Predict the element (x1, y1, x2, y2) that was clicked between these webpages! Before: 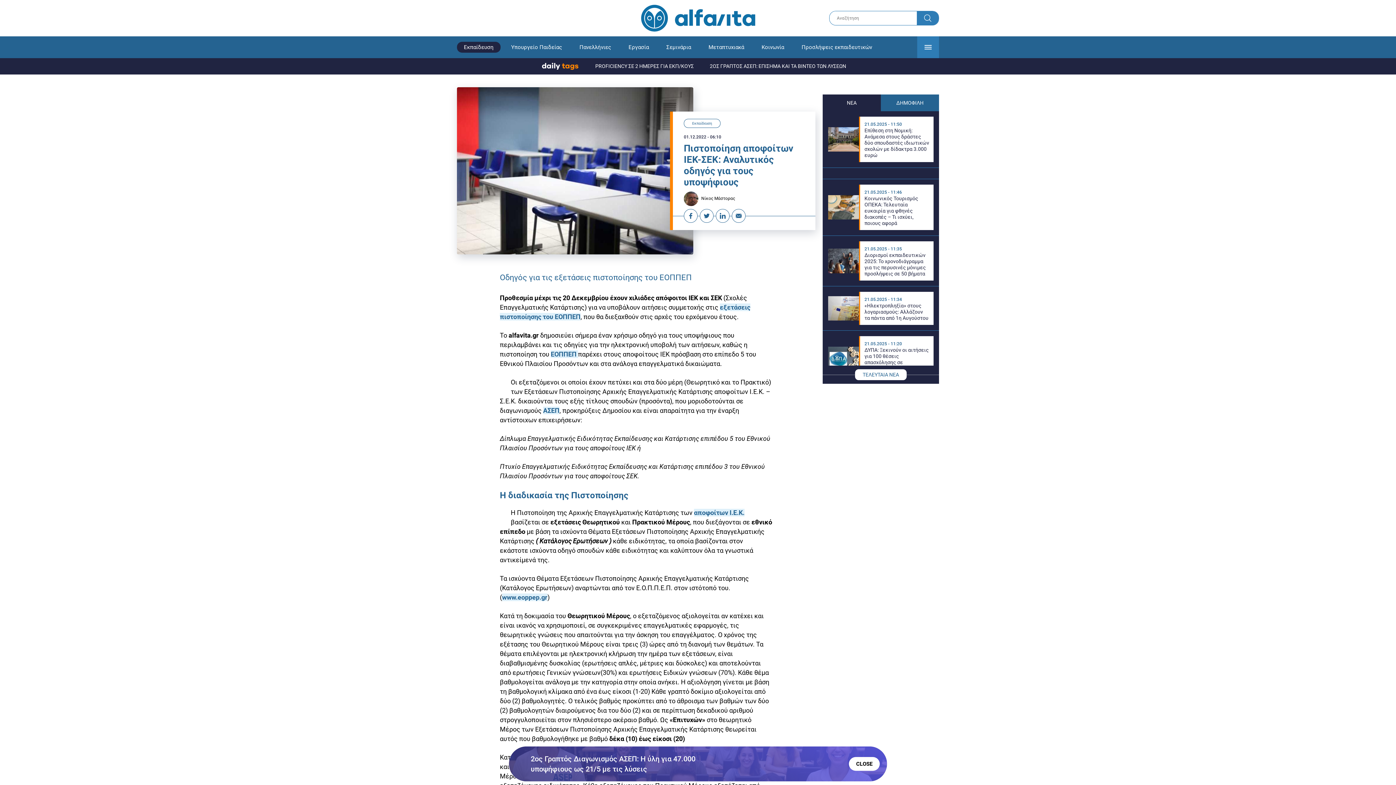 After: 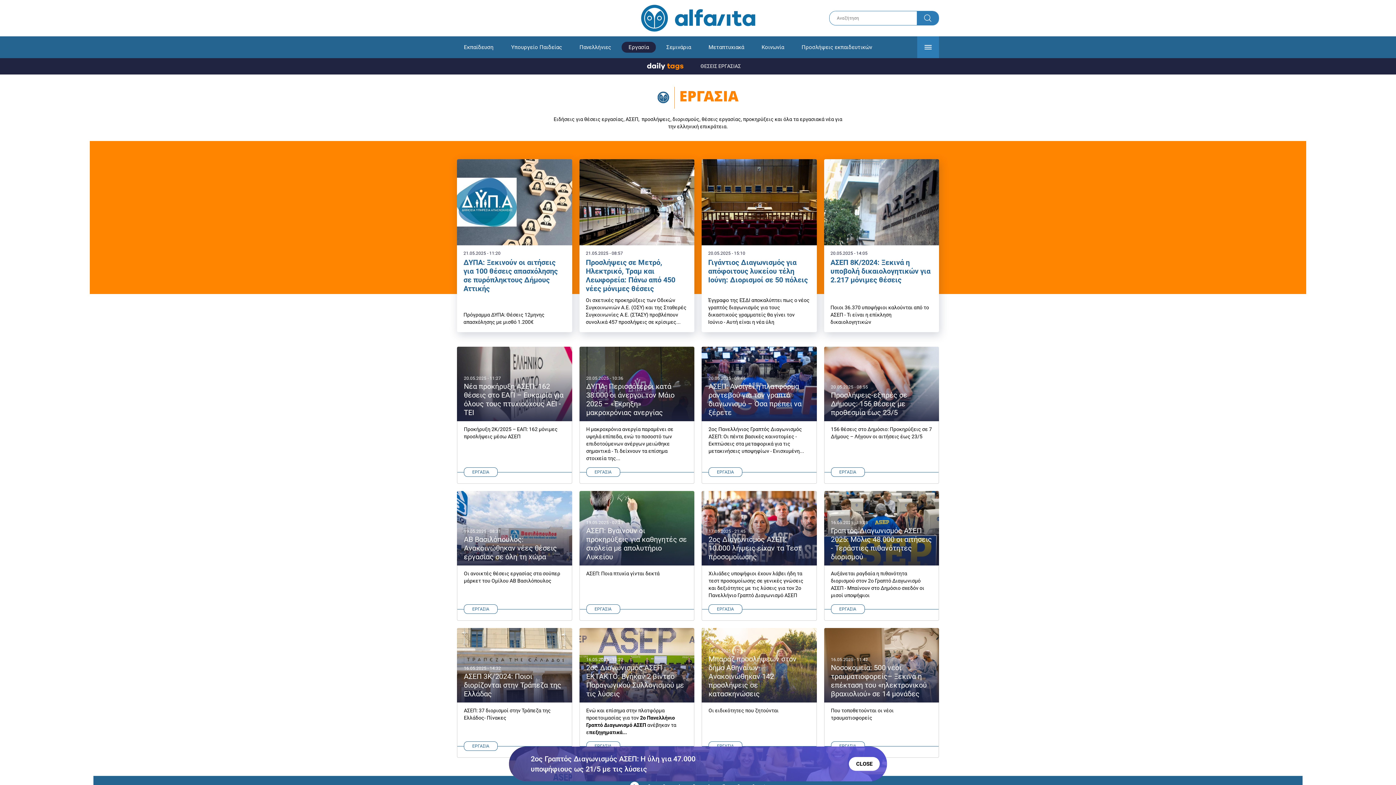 Action: bbox: (621, 41, 656, 52) label: Εργασία